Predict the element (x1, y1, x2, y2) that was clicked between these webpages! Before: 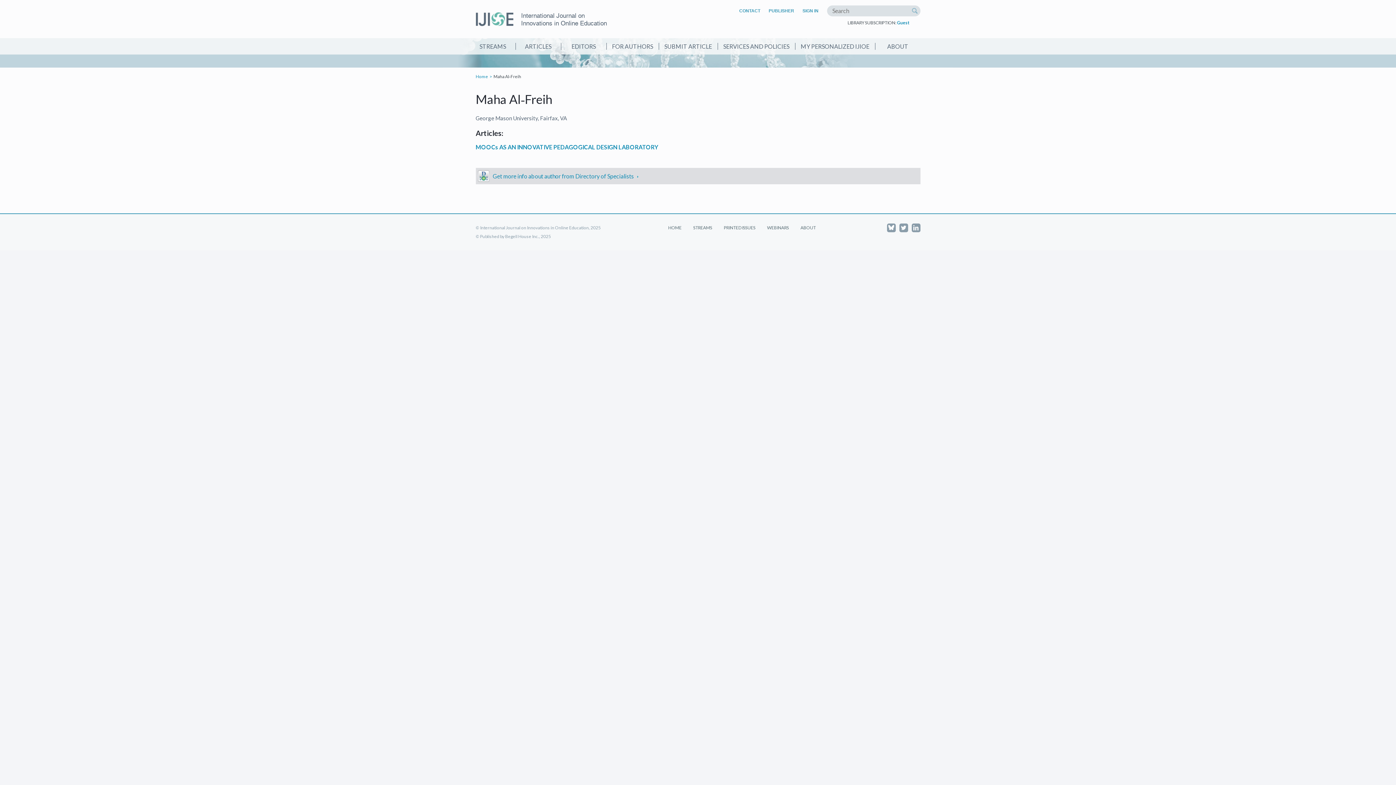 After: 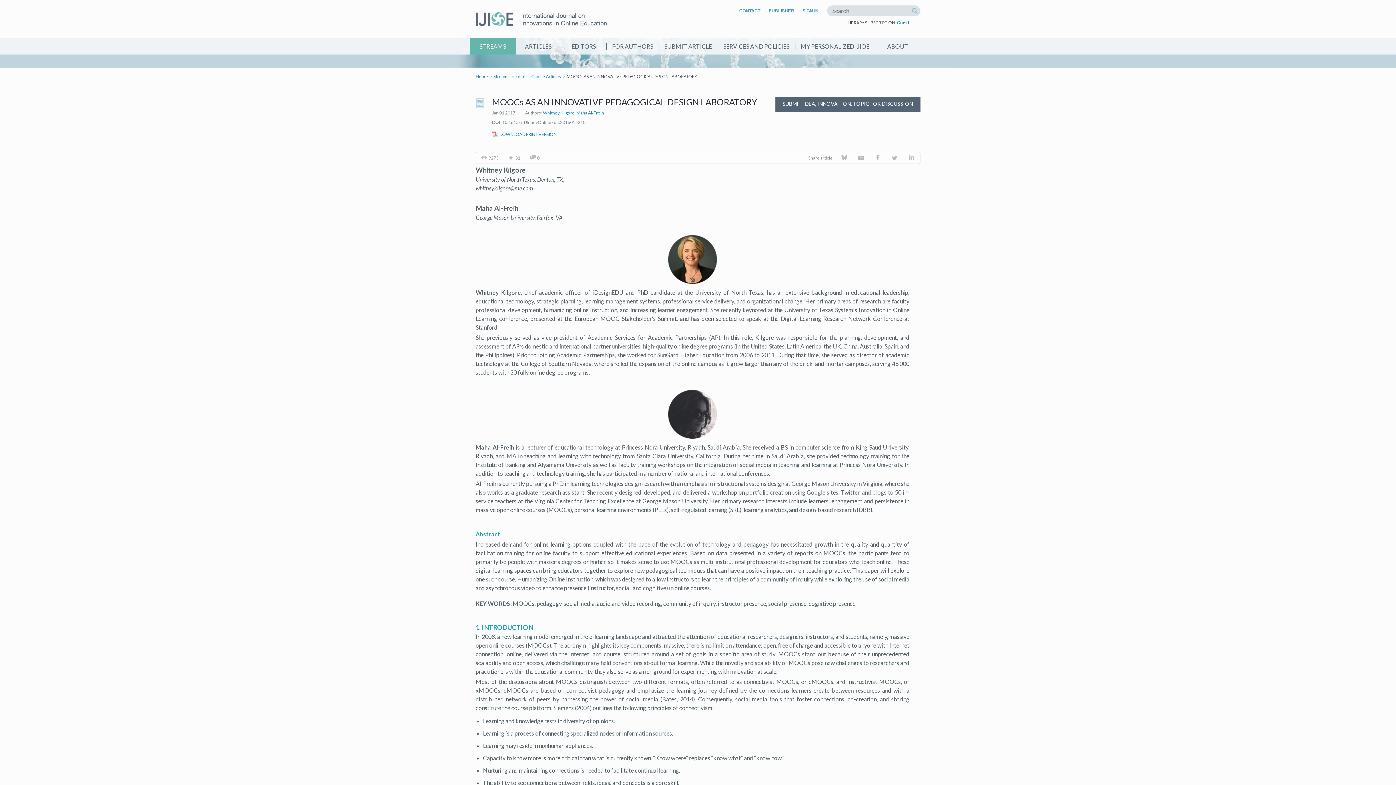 Action: bbox: (475, 143, 920, 150) label: MOOCs AS AN INNOVATIVE PEDAGOGICAL DESIGN LABORATORY